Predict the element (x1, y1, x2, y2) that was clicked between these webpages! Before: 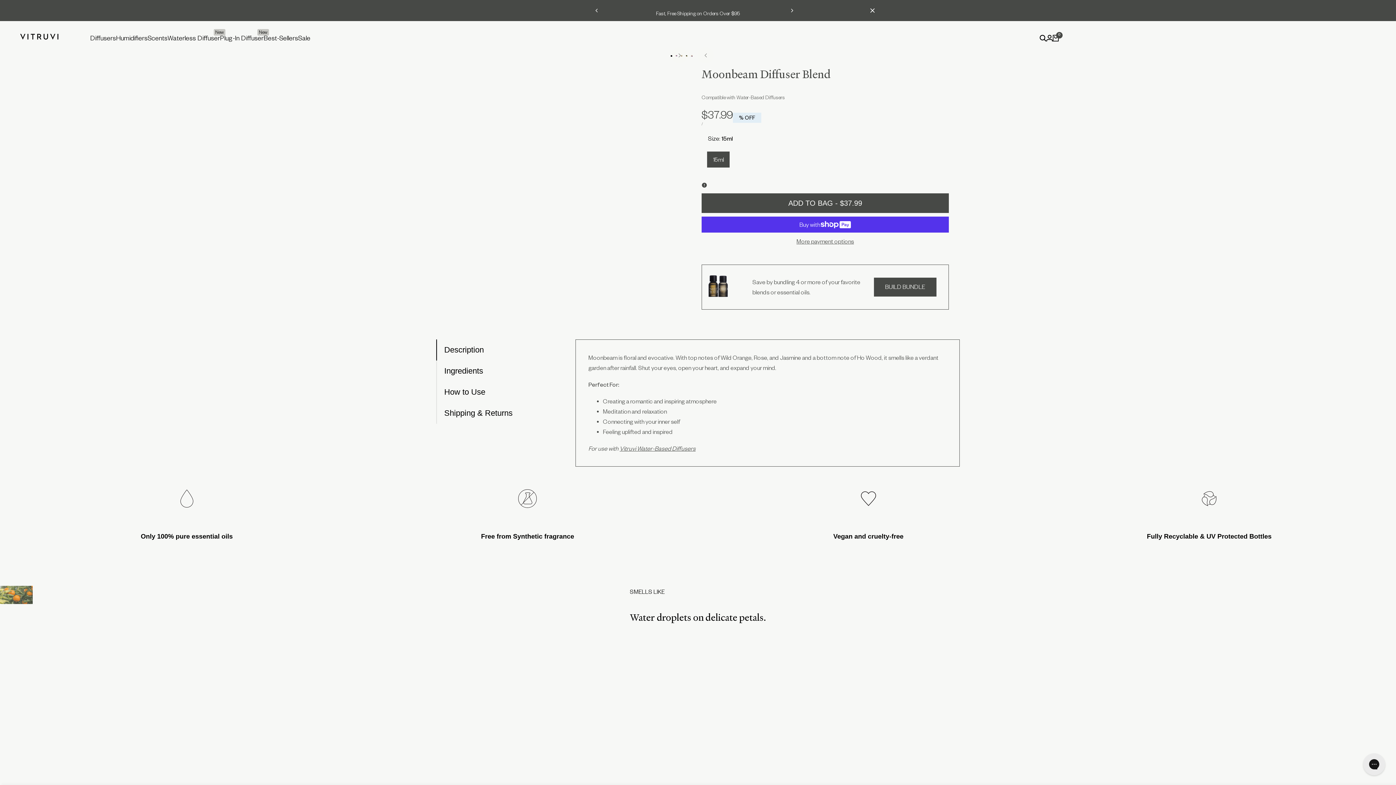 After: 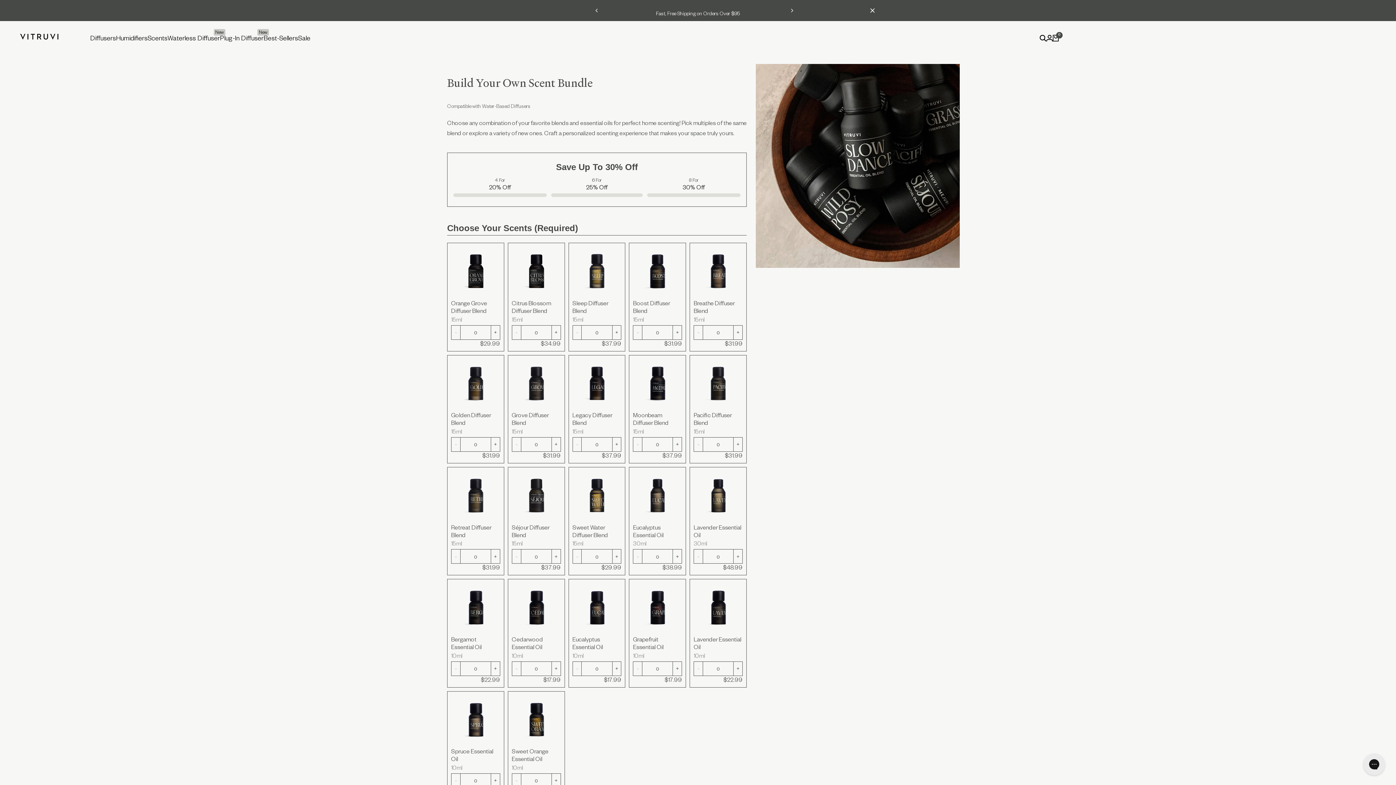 Action: bbox: (874, 277, 936, 296) label: BUILD BUNDLE